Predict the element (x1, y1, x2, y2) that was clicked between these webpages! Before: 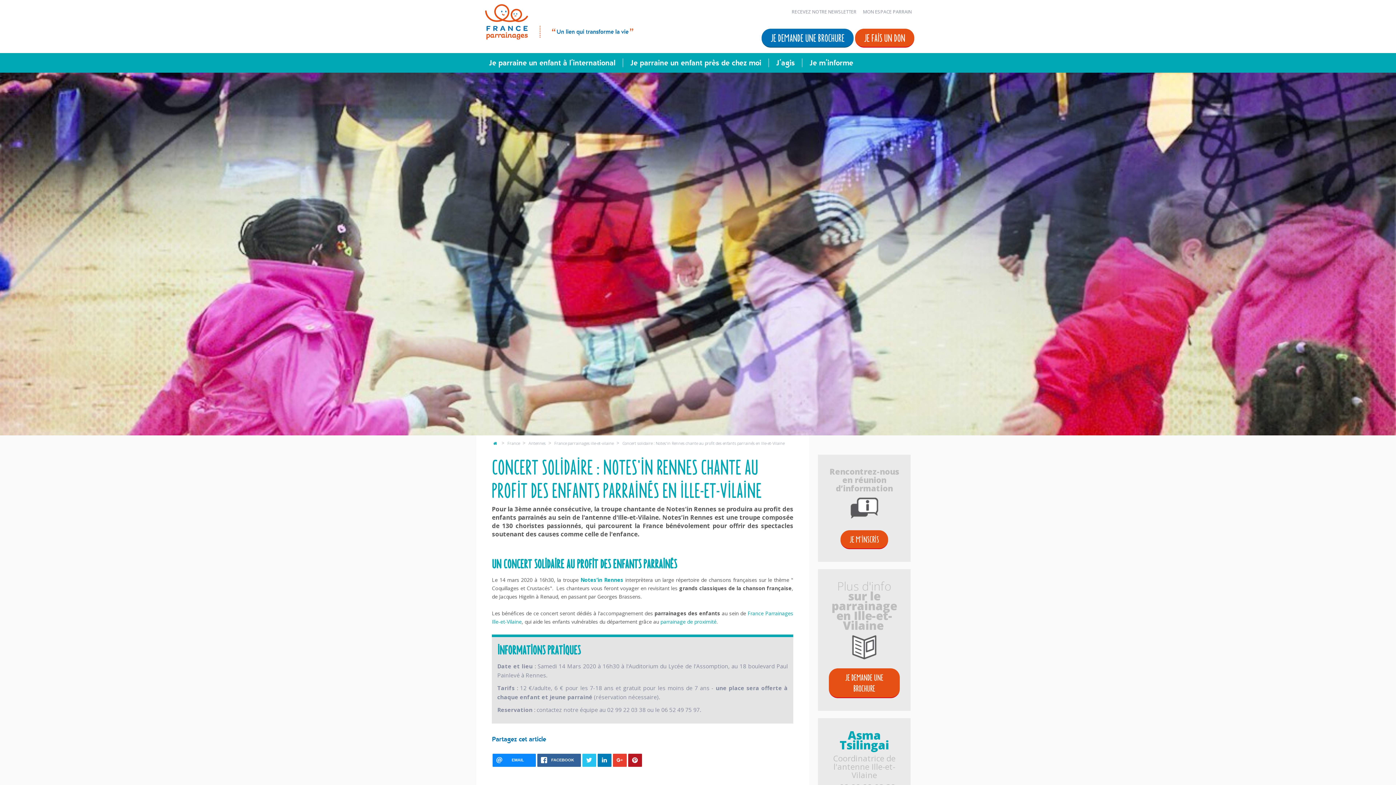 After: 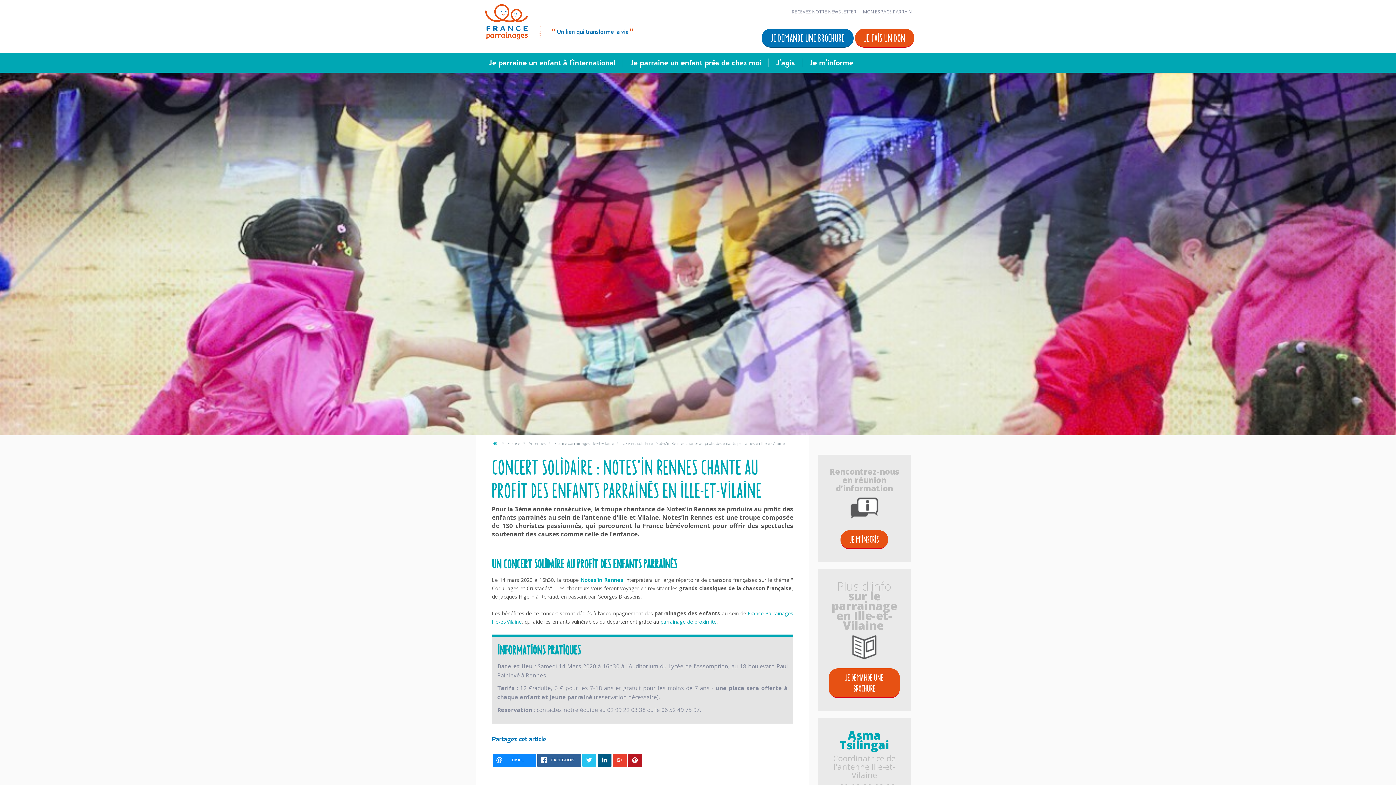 Action: bbox: (597, 754, 611, 767)